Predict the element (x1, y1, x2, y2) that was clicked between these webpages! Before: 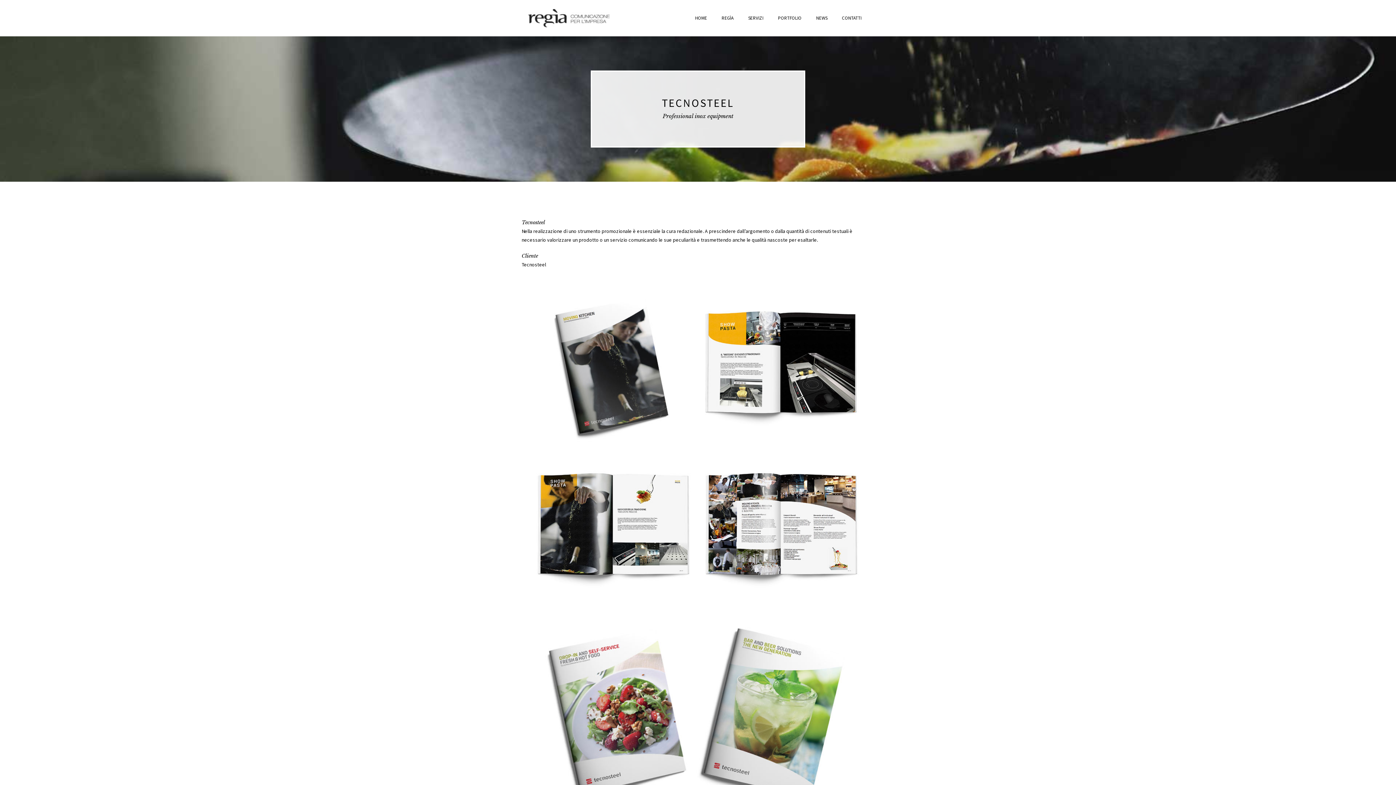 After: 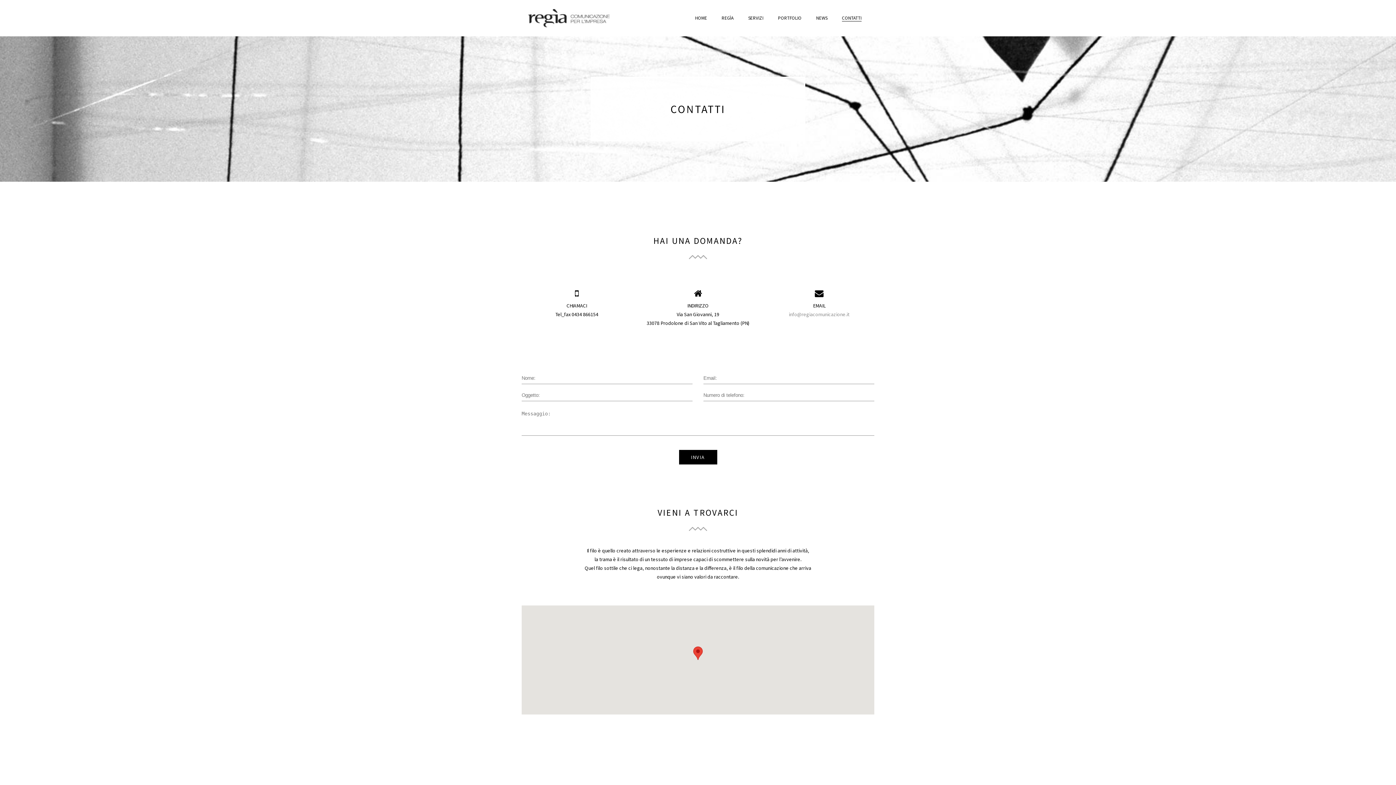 Action: label: CONTATTI bbox: (842, 0, 861, 36)